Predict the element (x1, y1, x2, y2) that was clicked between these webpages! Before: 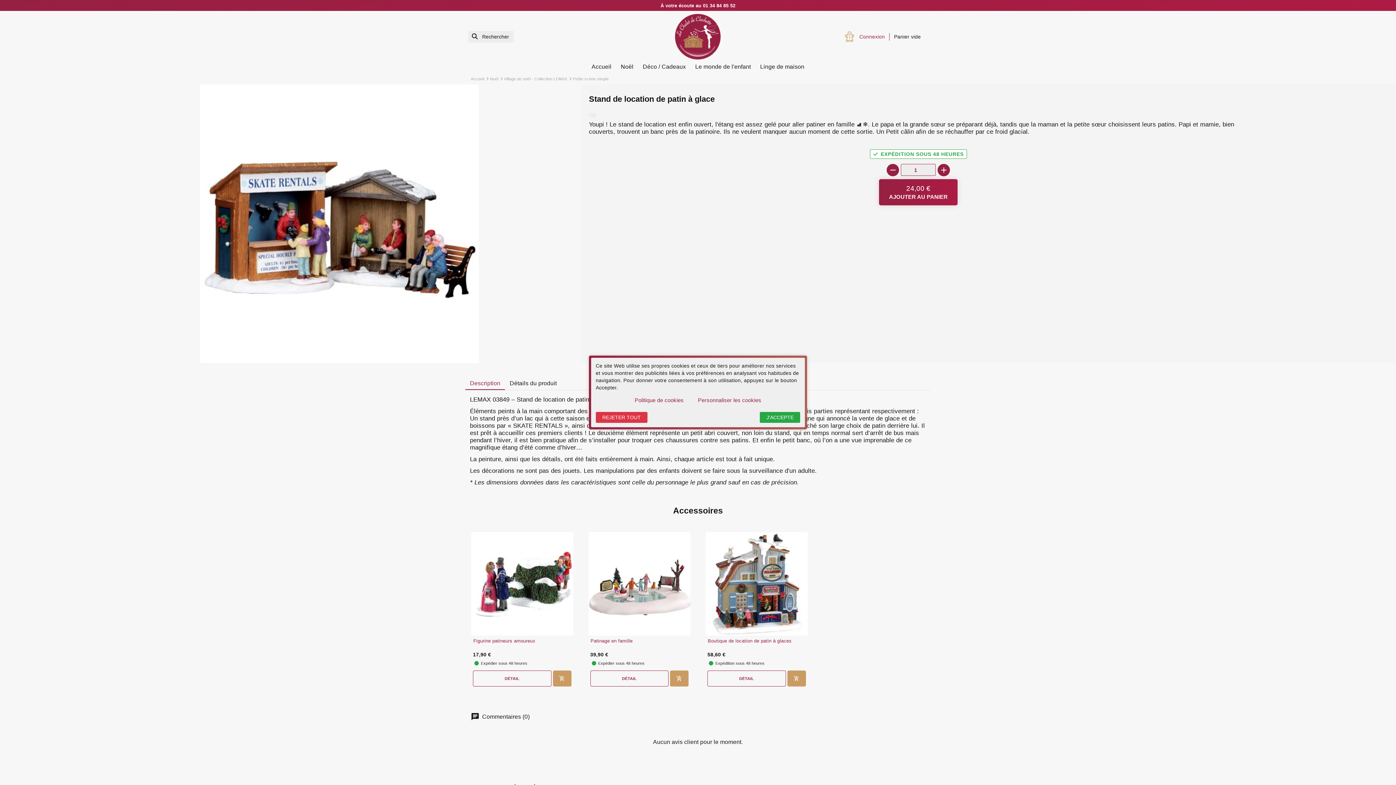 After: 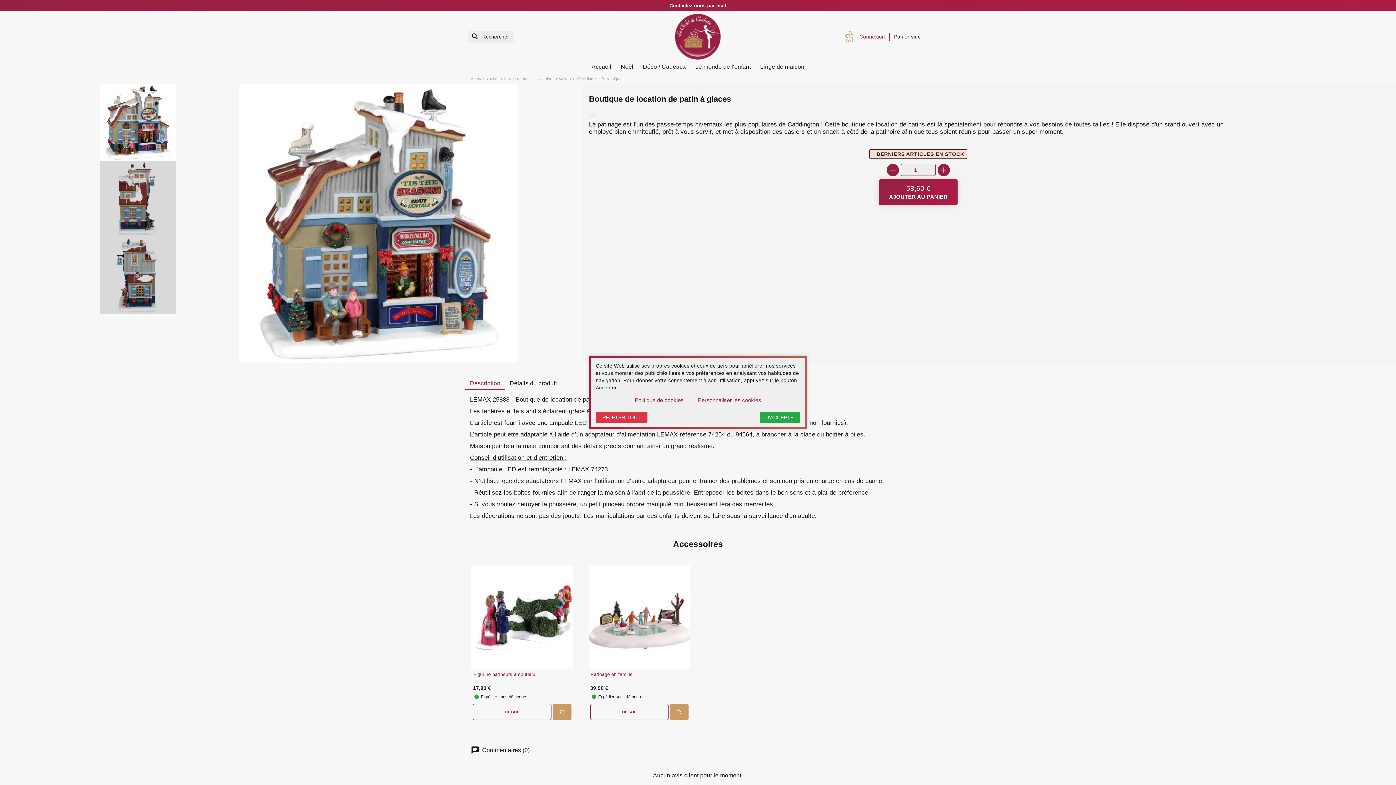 Action: label: DÉTAIL bbox: (707, 670, 786, 686)